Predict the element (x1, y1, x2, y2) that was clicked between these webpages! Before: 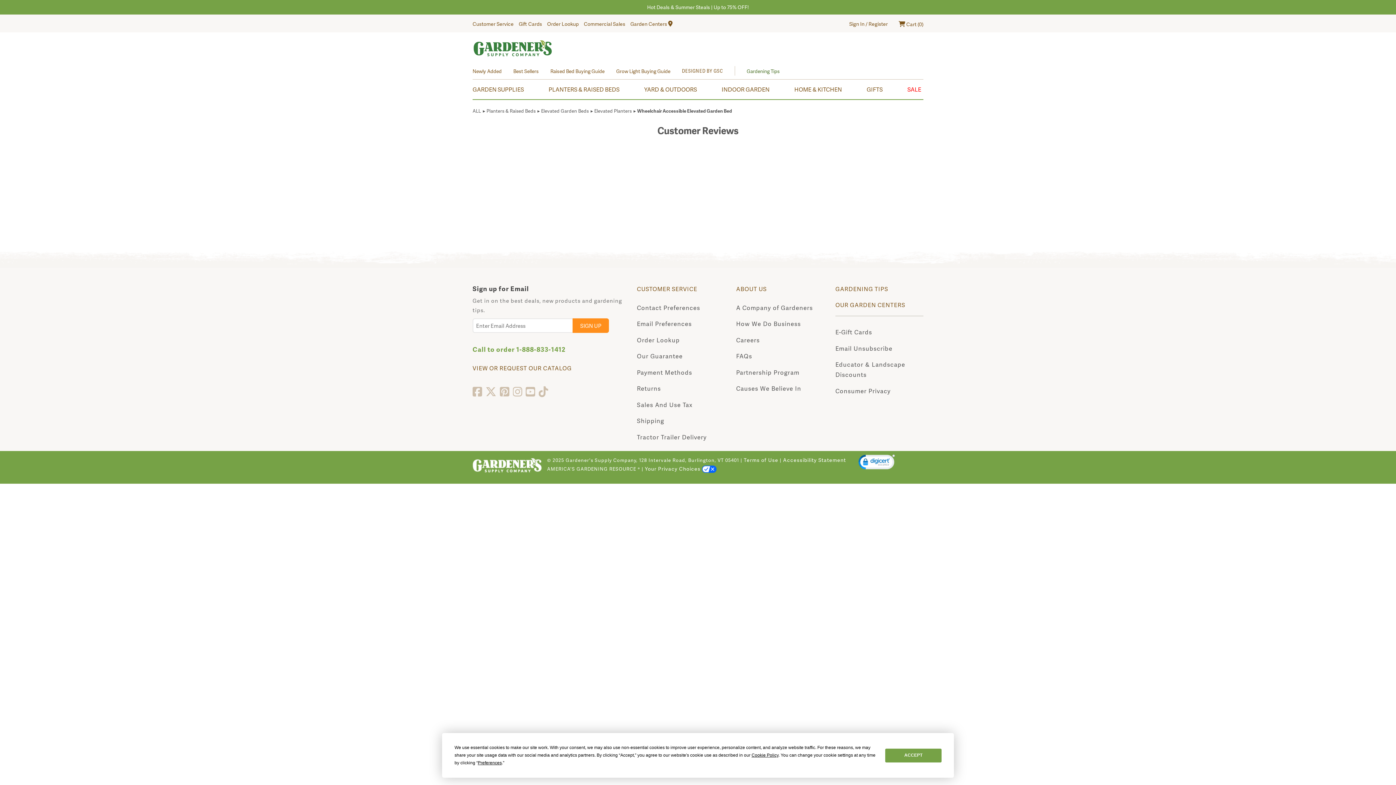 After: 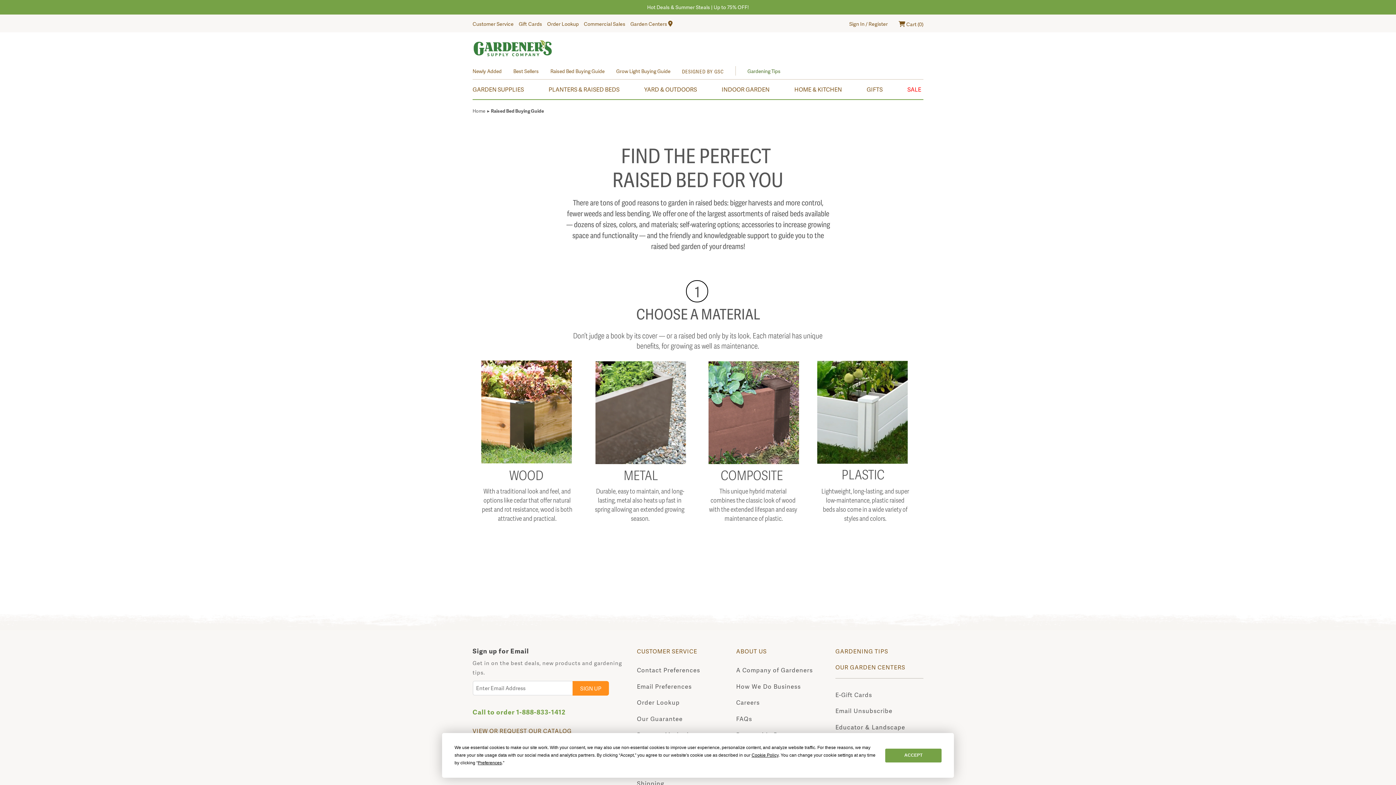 Action: bbox: (550, 67, 616, 74) label: Raised Bed Buying Guide